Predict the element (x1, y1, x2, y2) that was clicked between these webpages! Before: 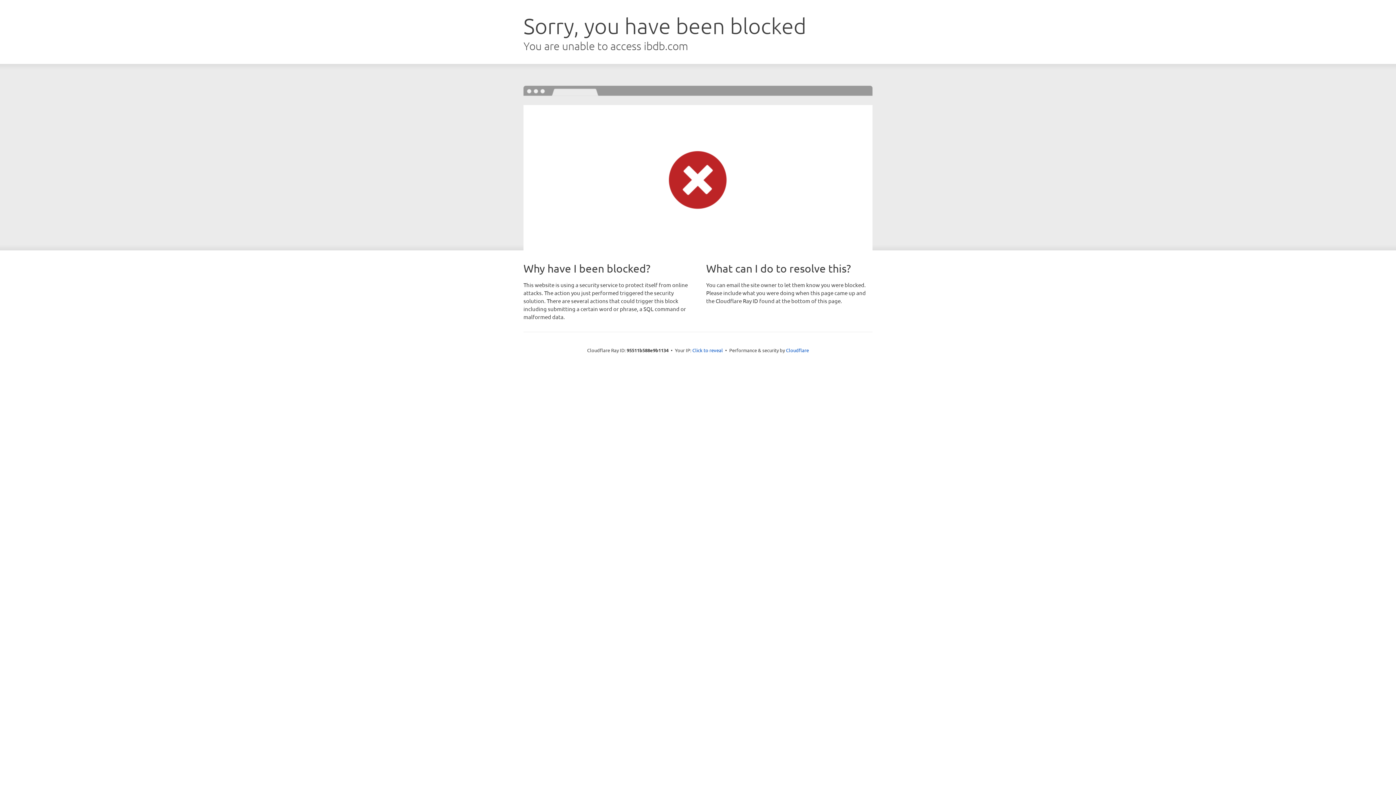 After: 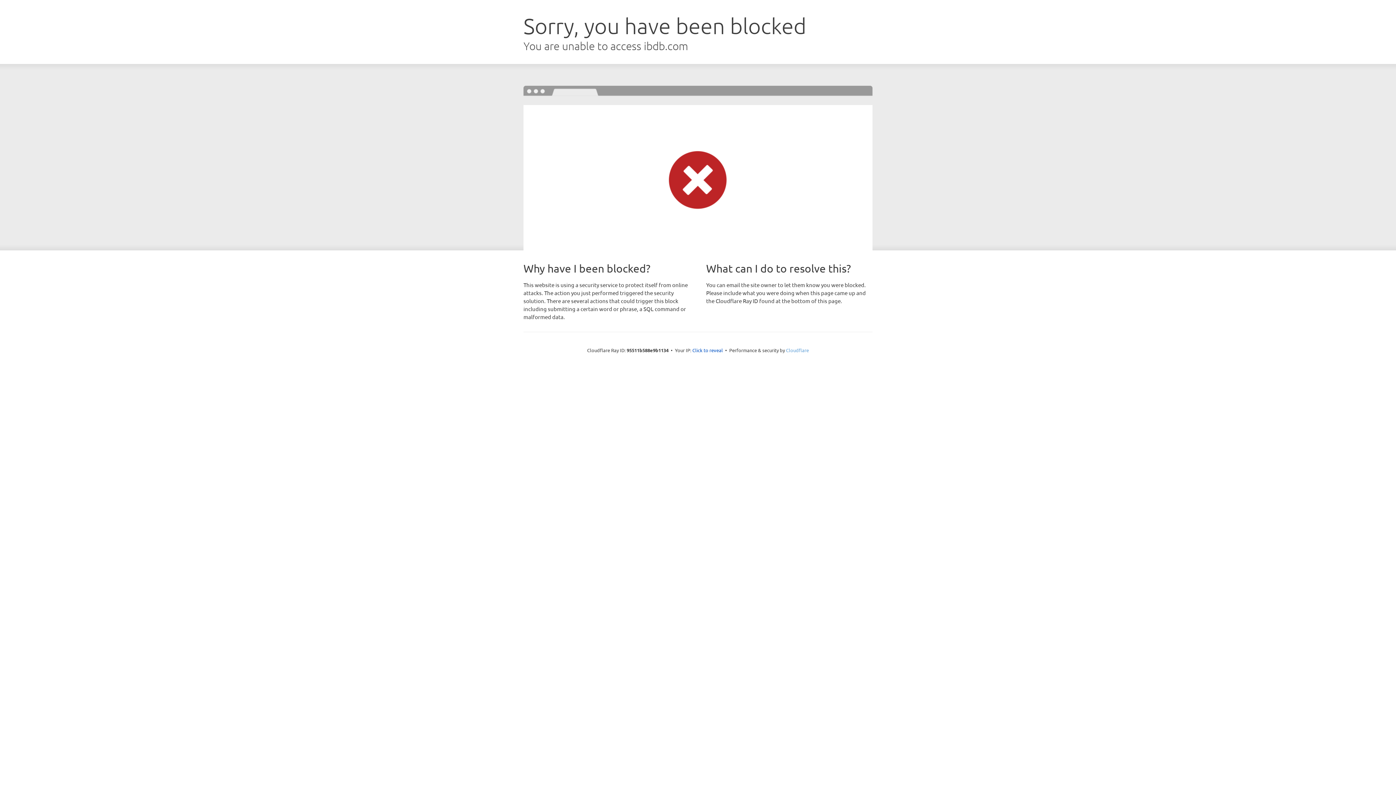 Action: bbox: (786, 347, 809, 353) label: Cloudflare